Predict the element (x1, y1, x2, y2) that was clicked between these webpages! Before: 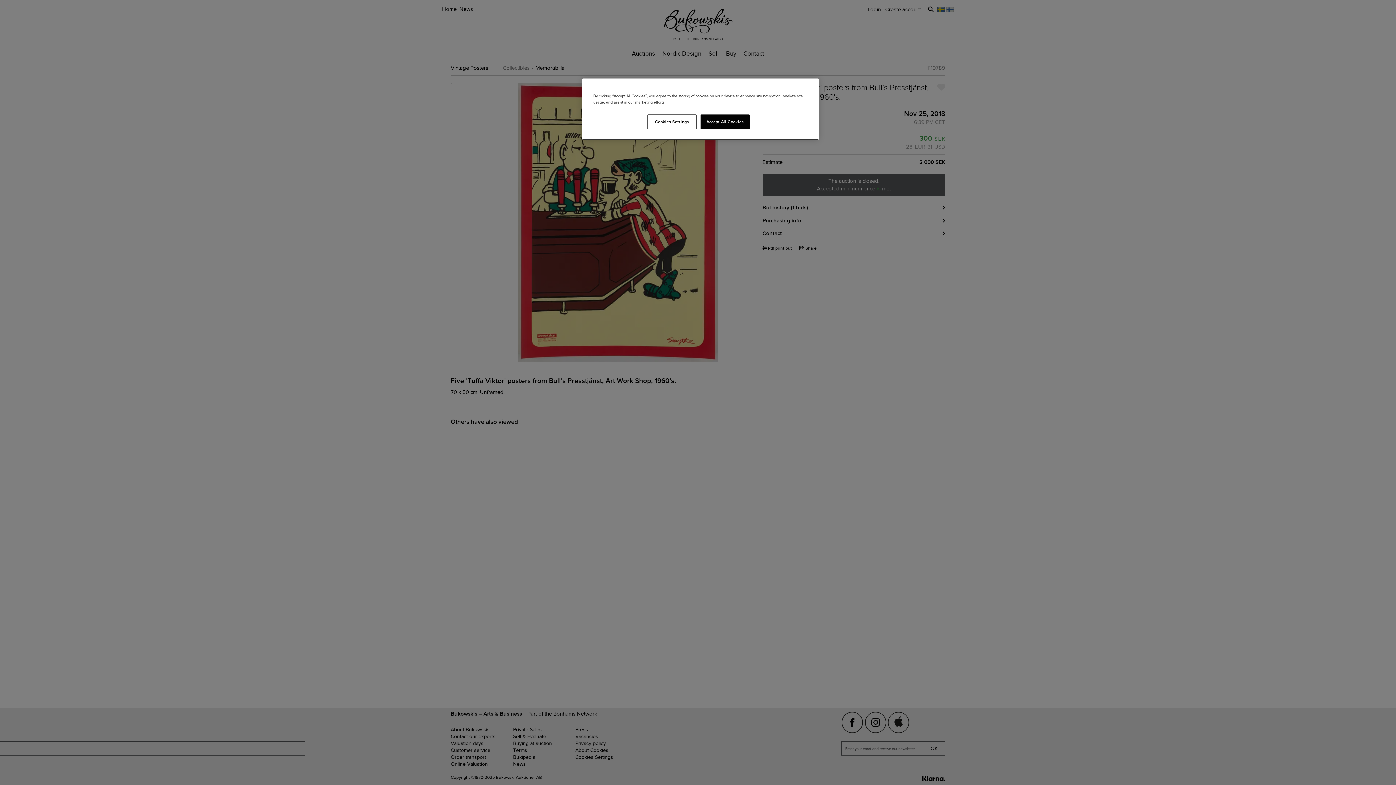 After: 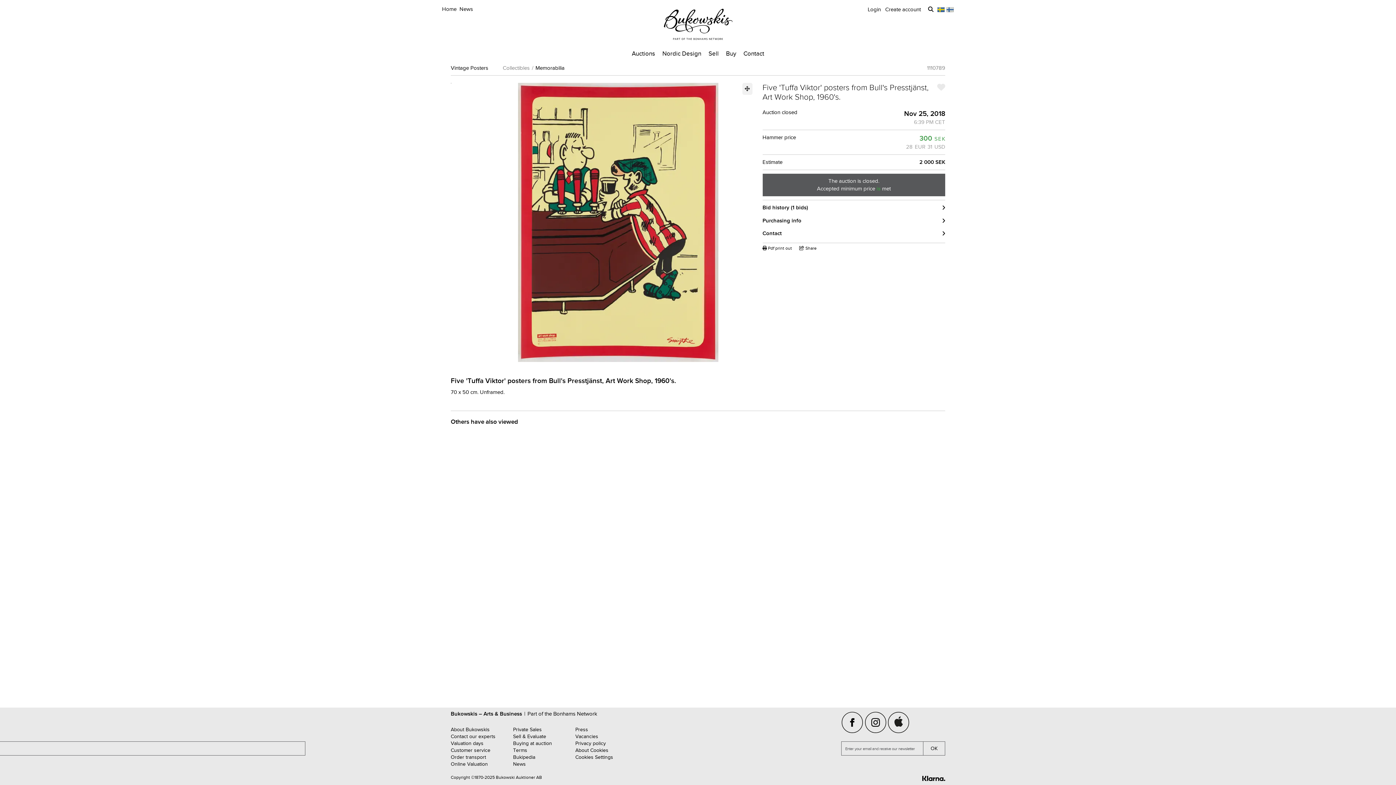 Action: label: Accept All Cookies bbox: (700, 114, 749, 129)